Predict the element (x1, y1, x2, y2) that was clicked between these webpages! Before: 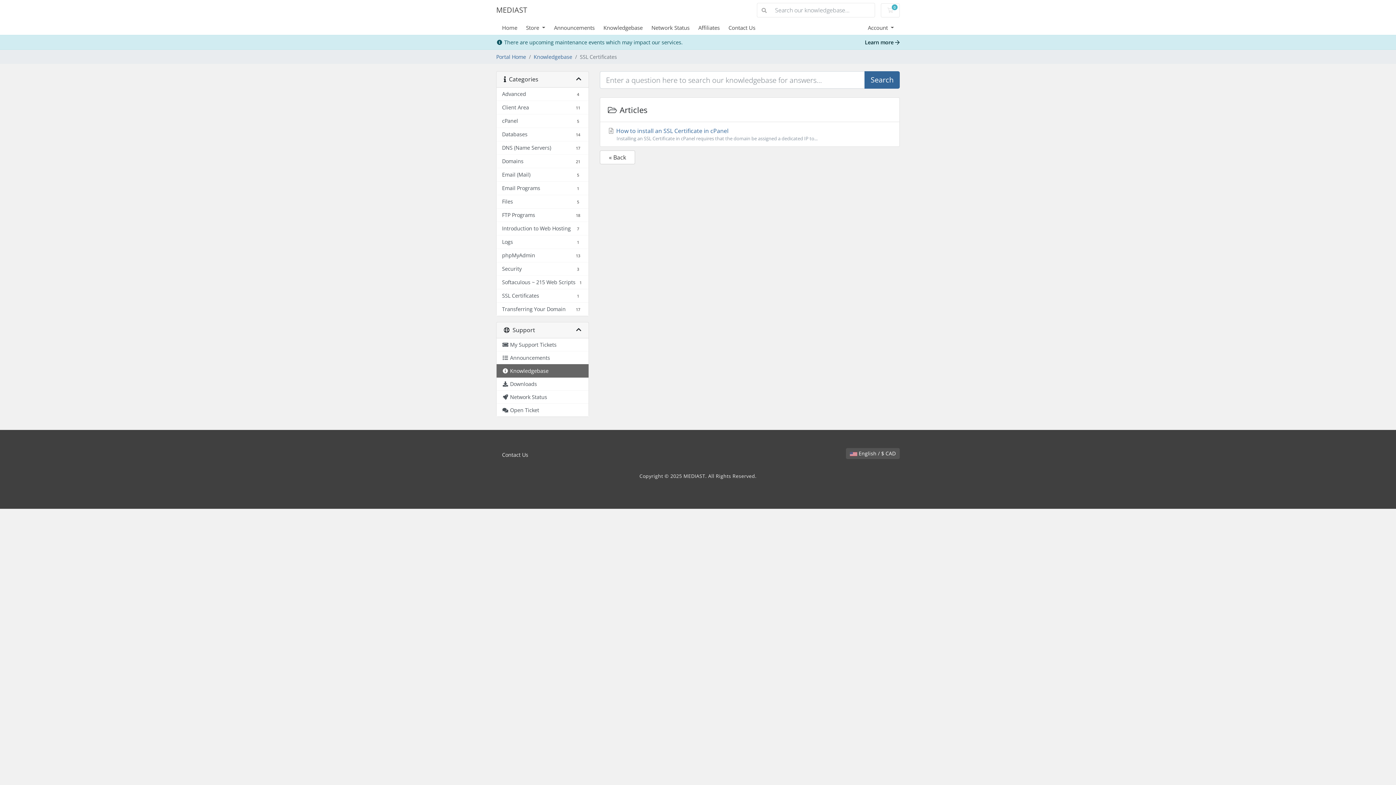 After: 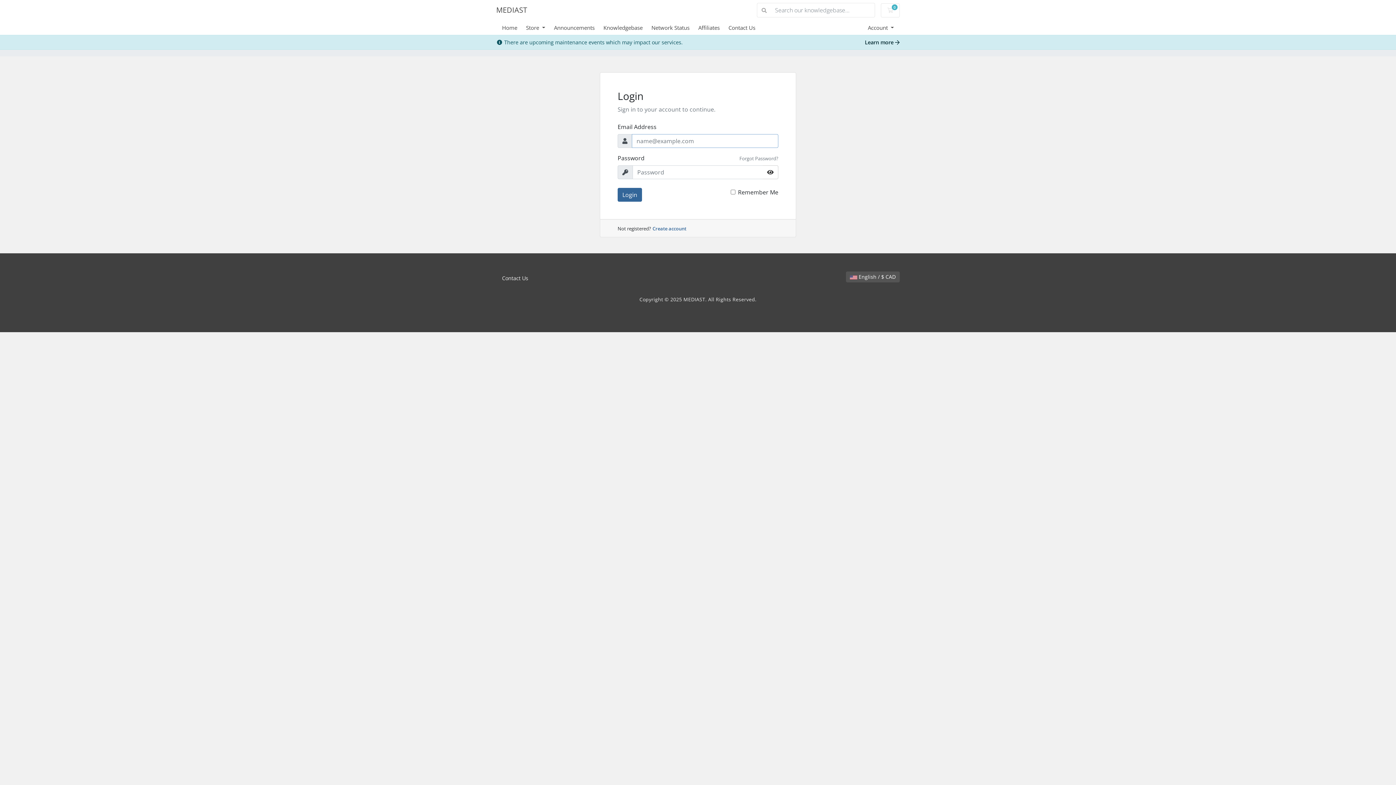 Action: bbox: (651, 24, 698, 31) label: Network Status